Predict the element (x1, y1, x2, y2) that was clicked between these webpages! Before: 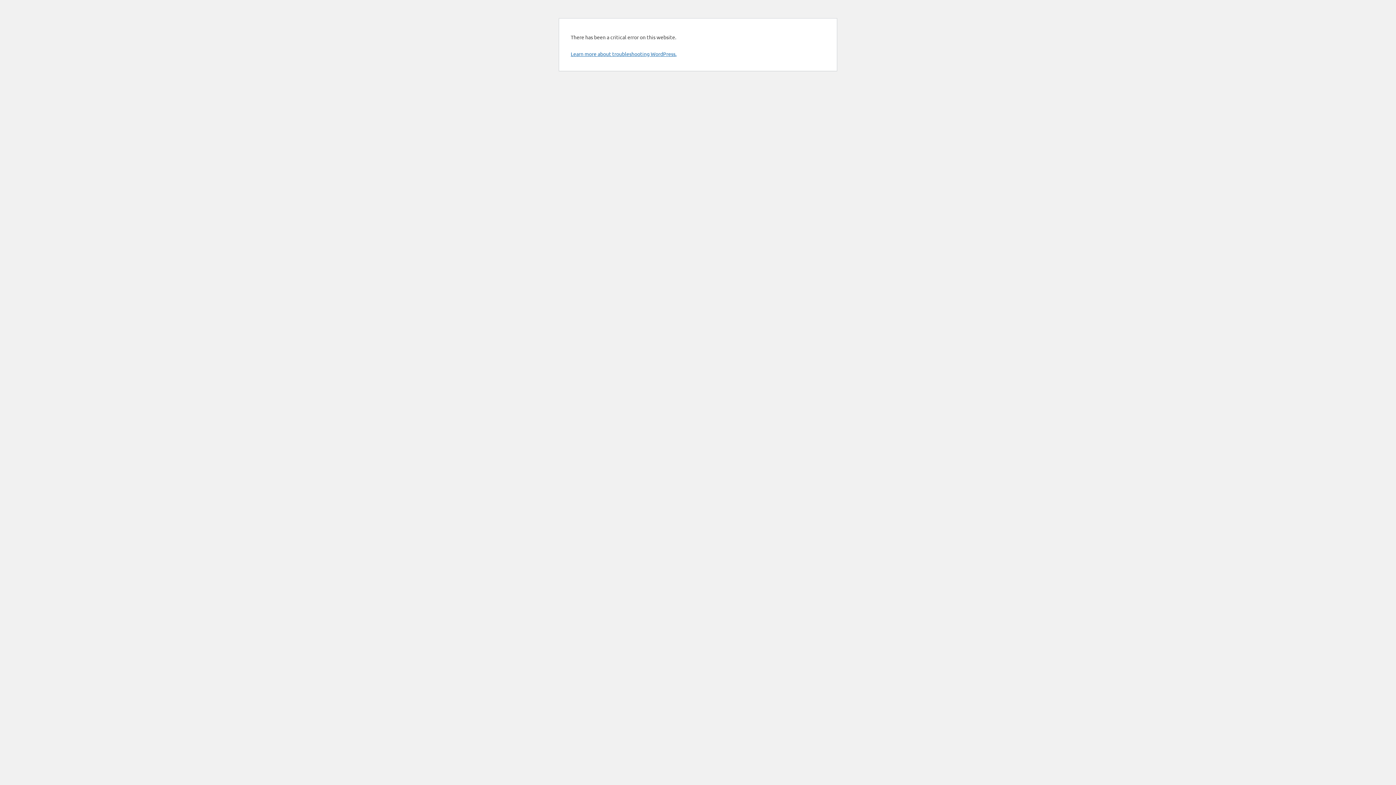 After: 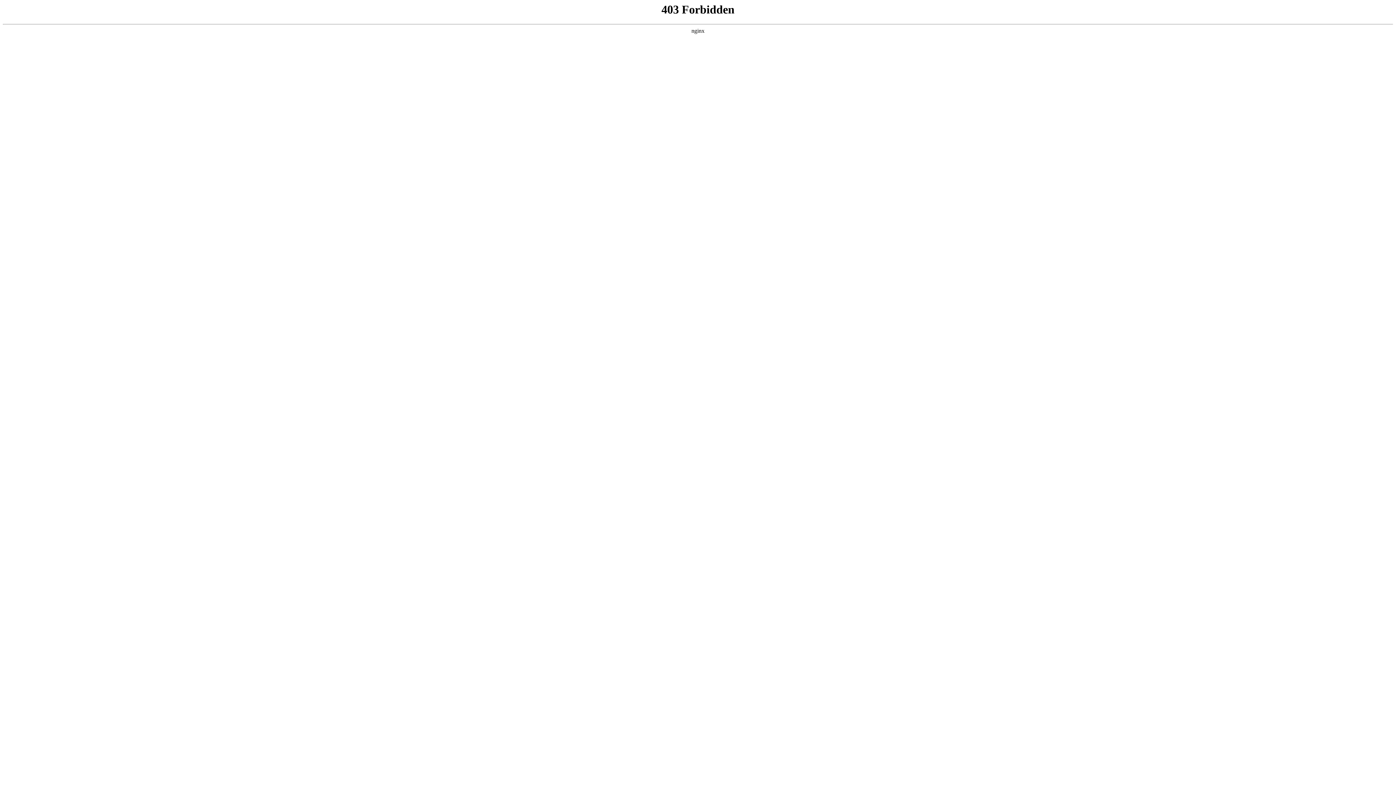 Action: label: Learn more about troubleshooting WordPress. bbox: (570, 50, 676, 57)